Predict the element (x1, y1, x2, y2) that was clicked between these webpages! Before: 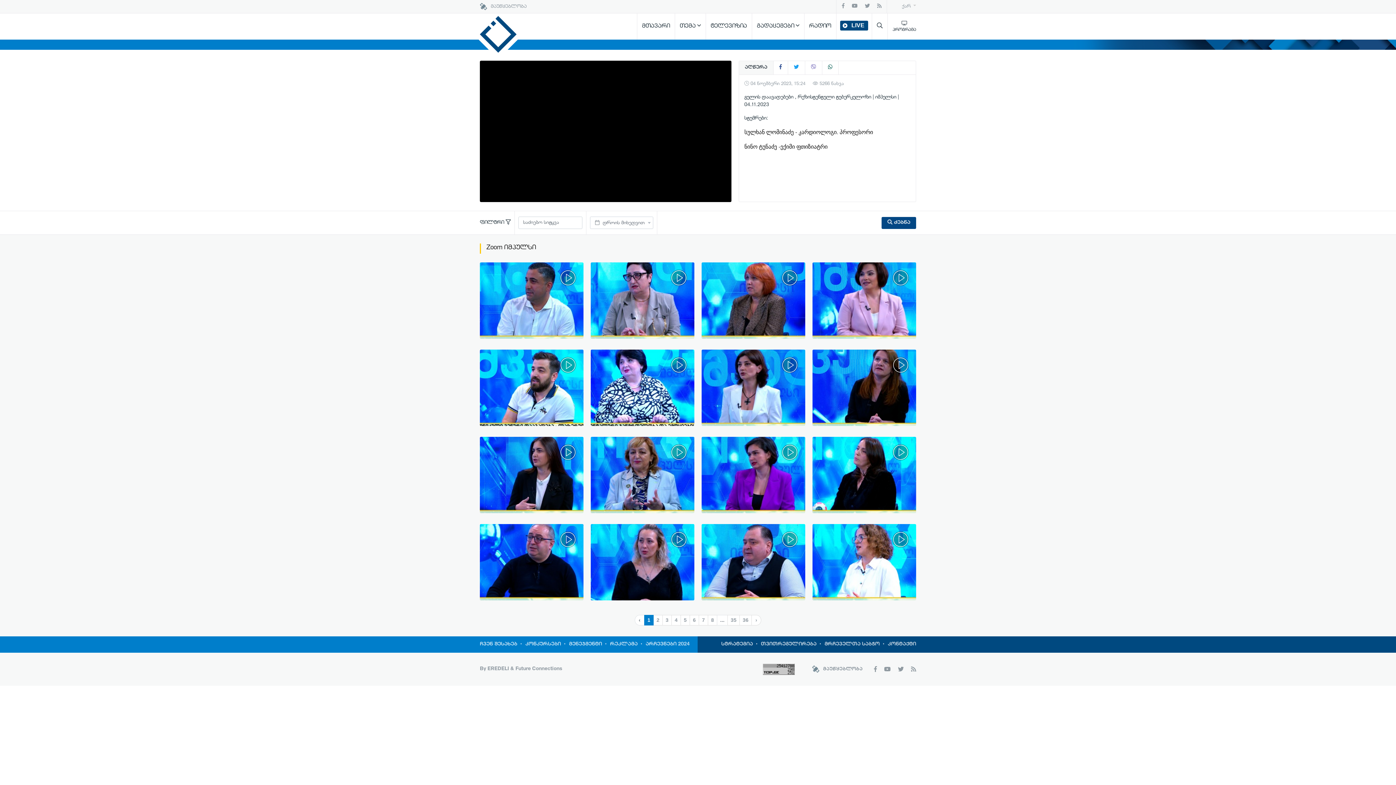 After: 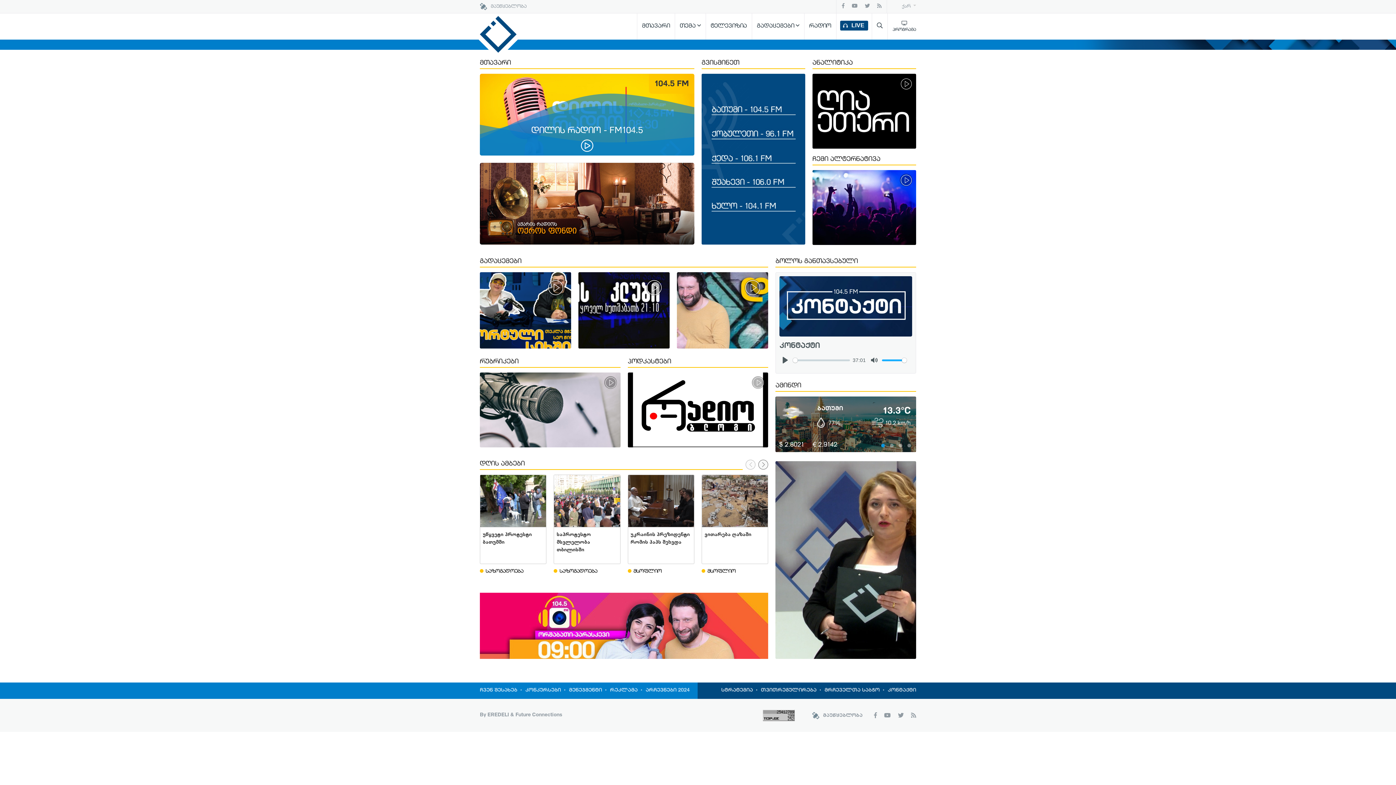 Action: bbox: (804, 13, 836, 39) label: რადიო